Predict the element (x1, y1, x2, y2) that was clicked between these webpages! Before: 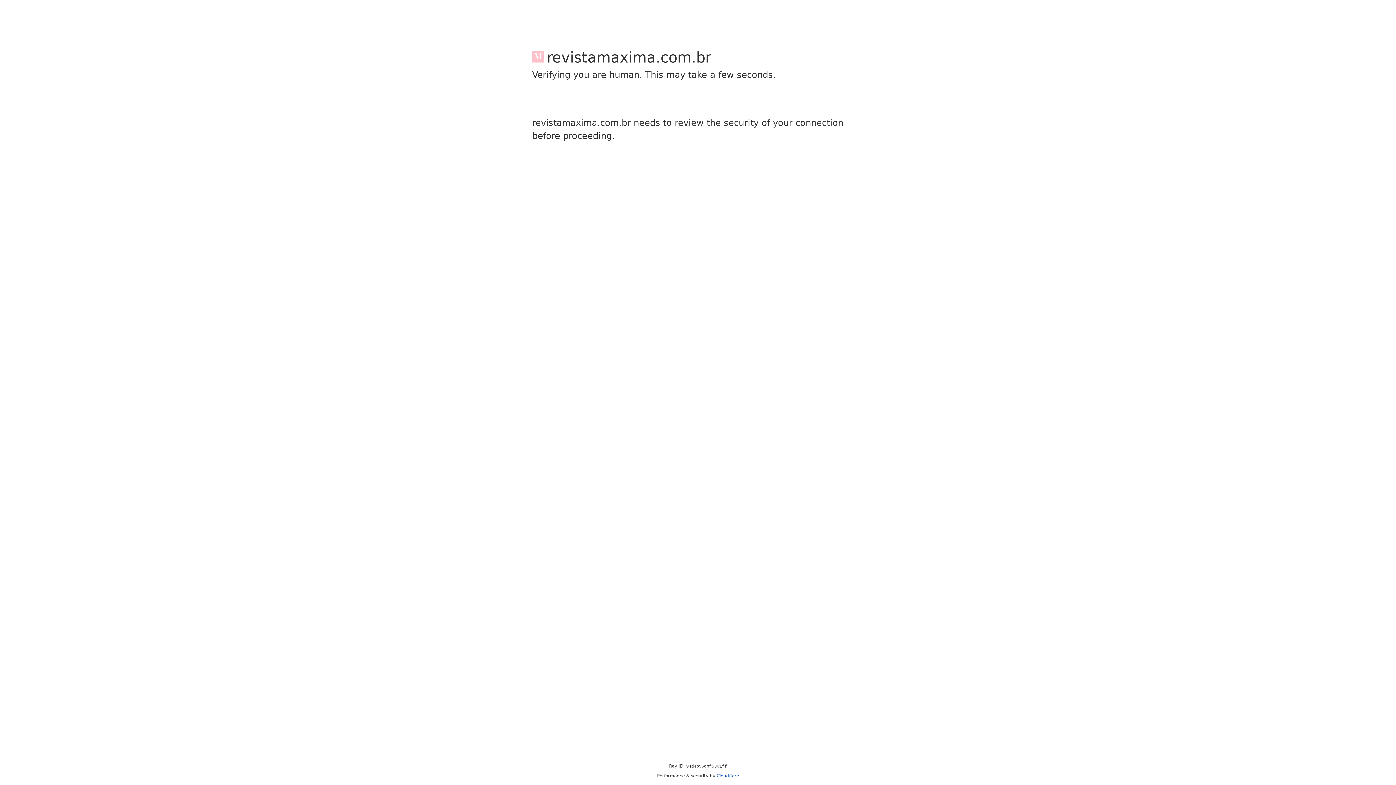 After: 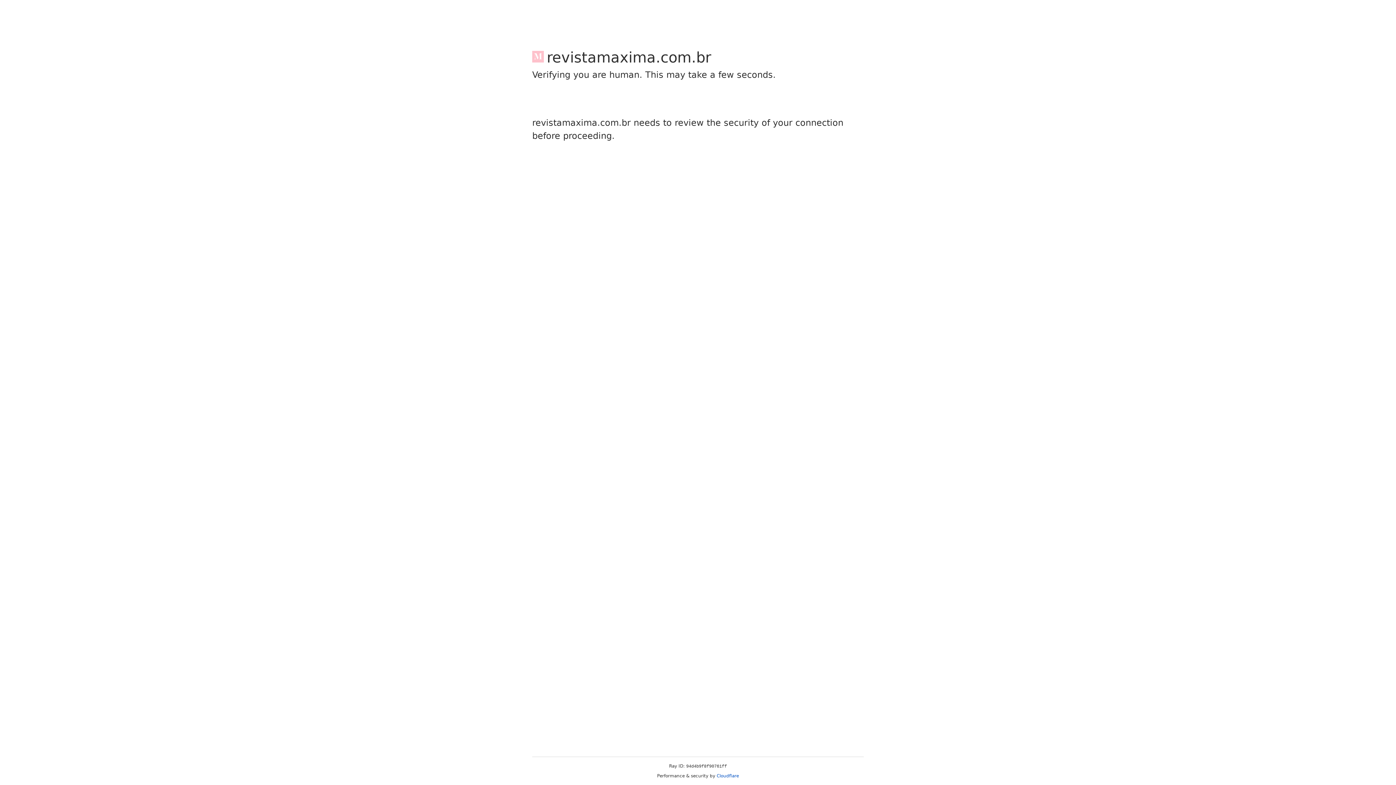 Action: label: Cloudflare bbox: (716, 773, 739, 778)